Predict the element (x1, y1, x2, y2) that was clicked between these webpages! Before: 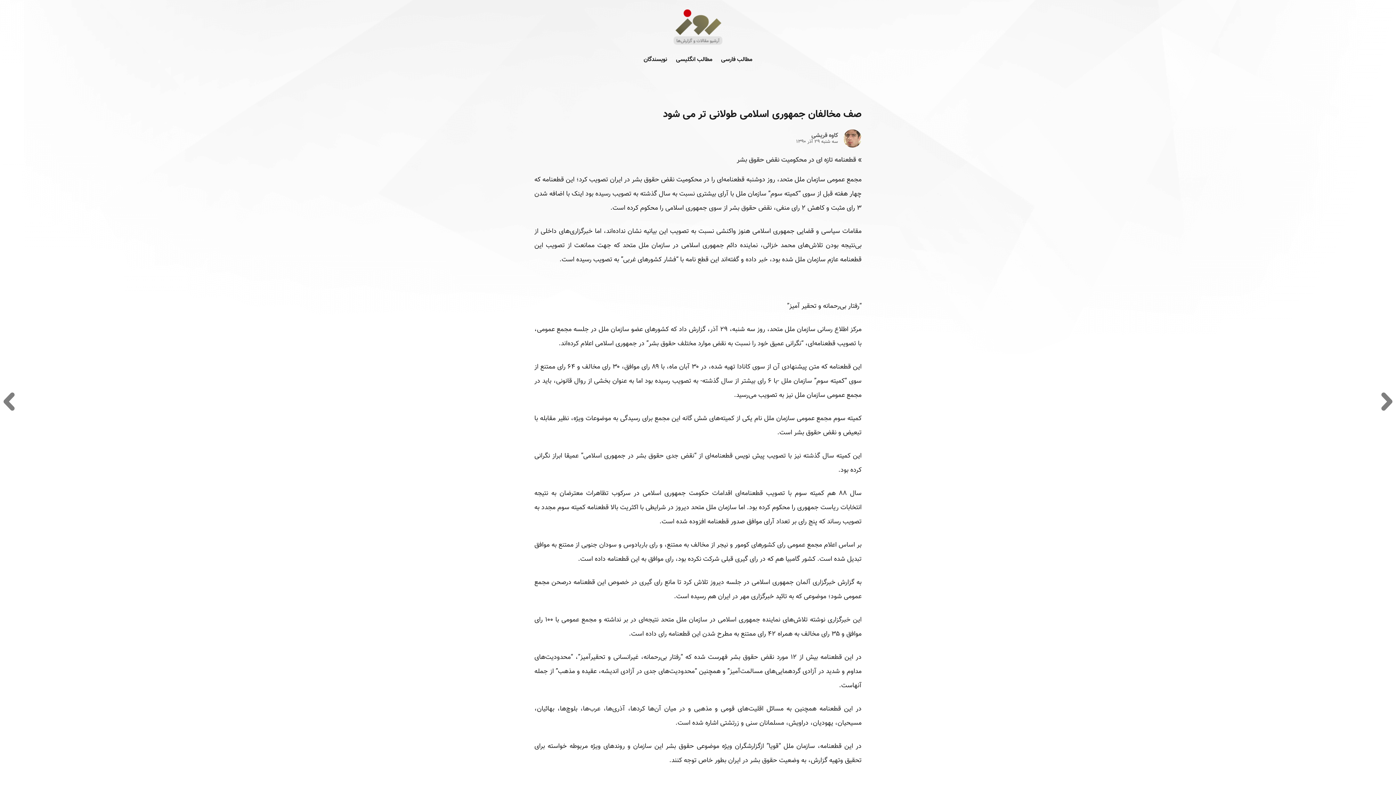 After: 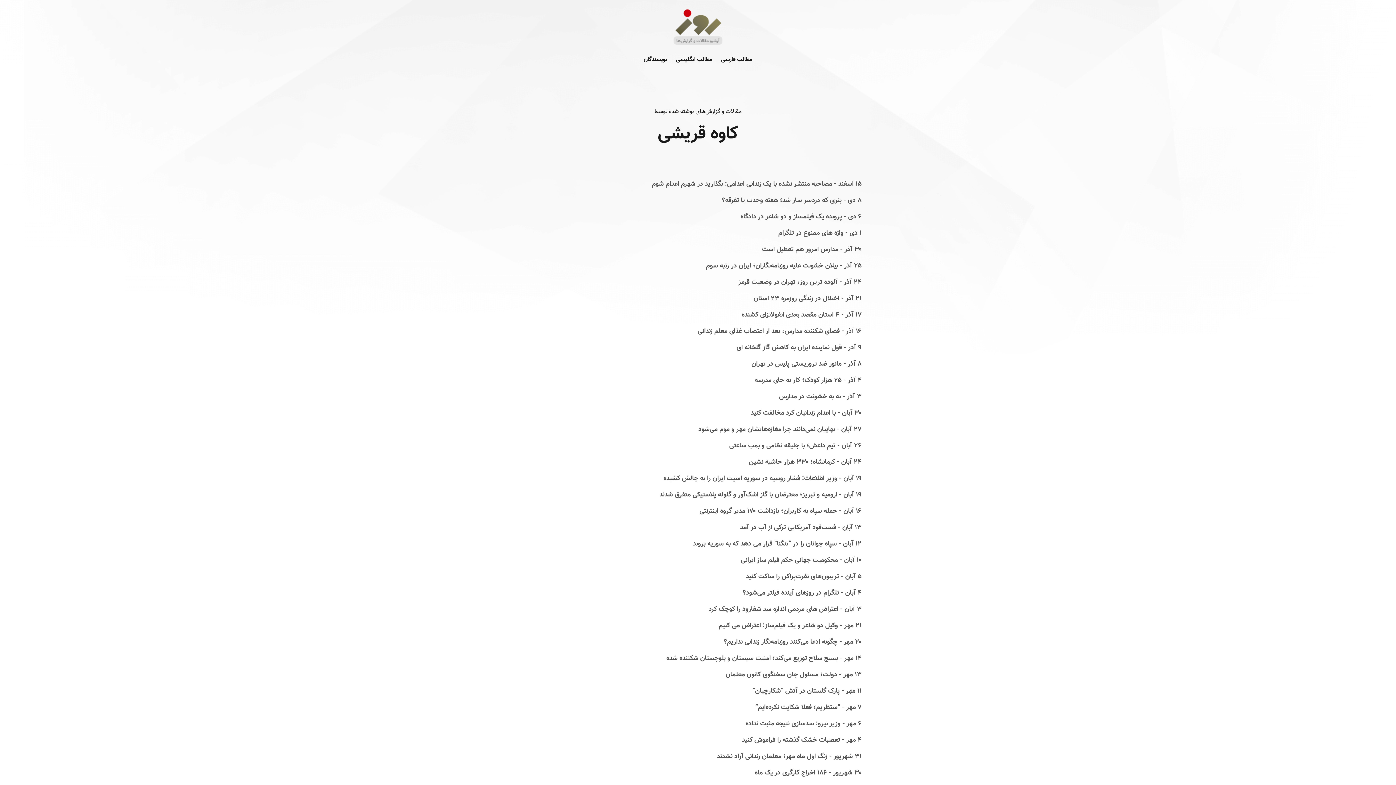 Action: bbox: (534, 132, 838, 139) label: کاوه قریشی